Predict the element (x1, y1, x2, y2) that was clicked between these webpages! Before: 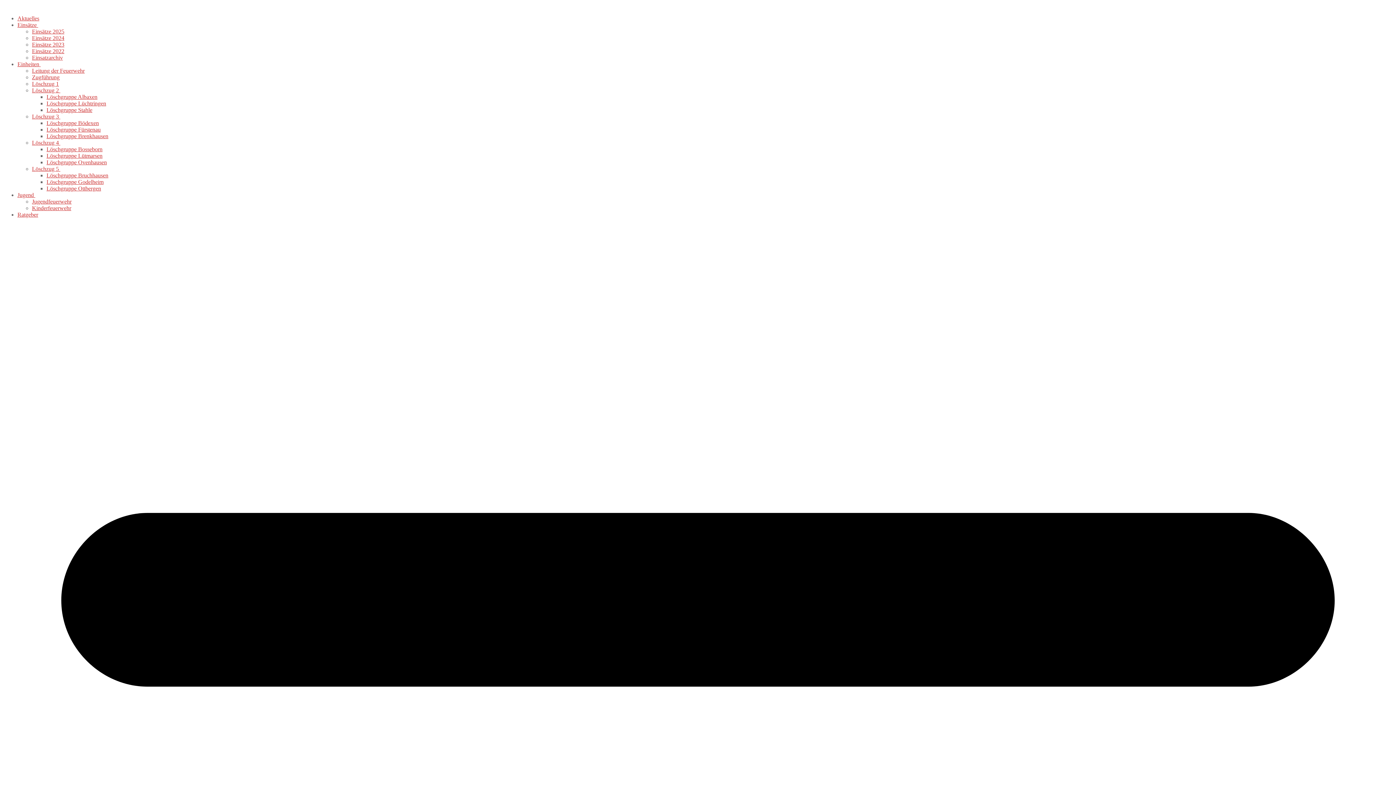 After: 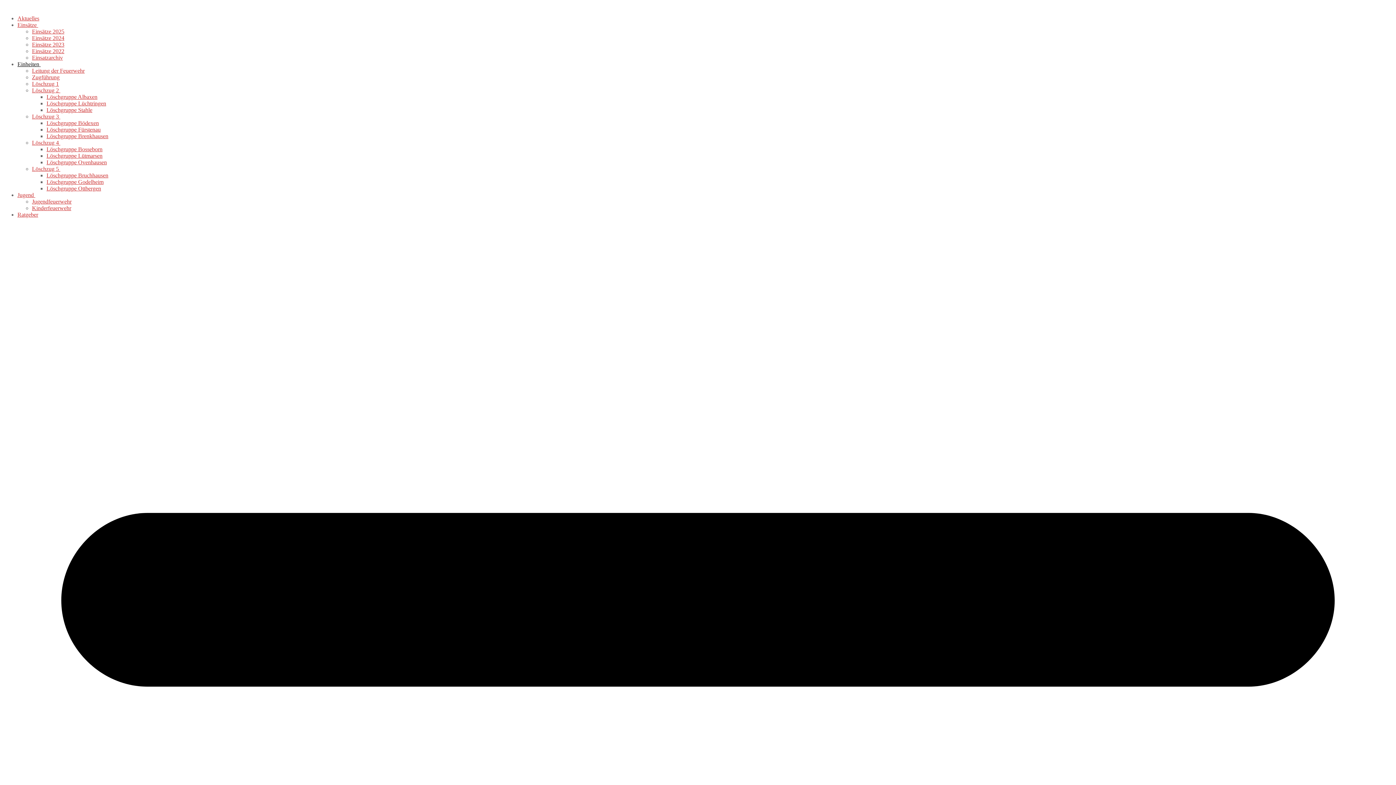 Action: bbox: (17, 61, 40, 67) label: Einheiten 